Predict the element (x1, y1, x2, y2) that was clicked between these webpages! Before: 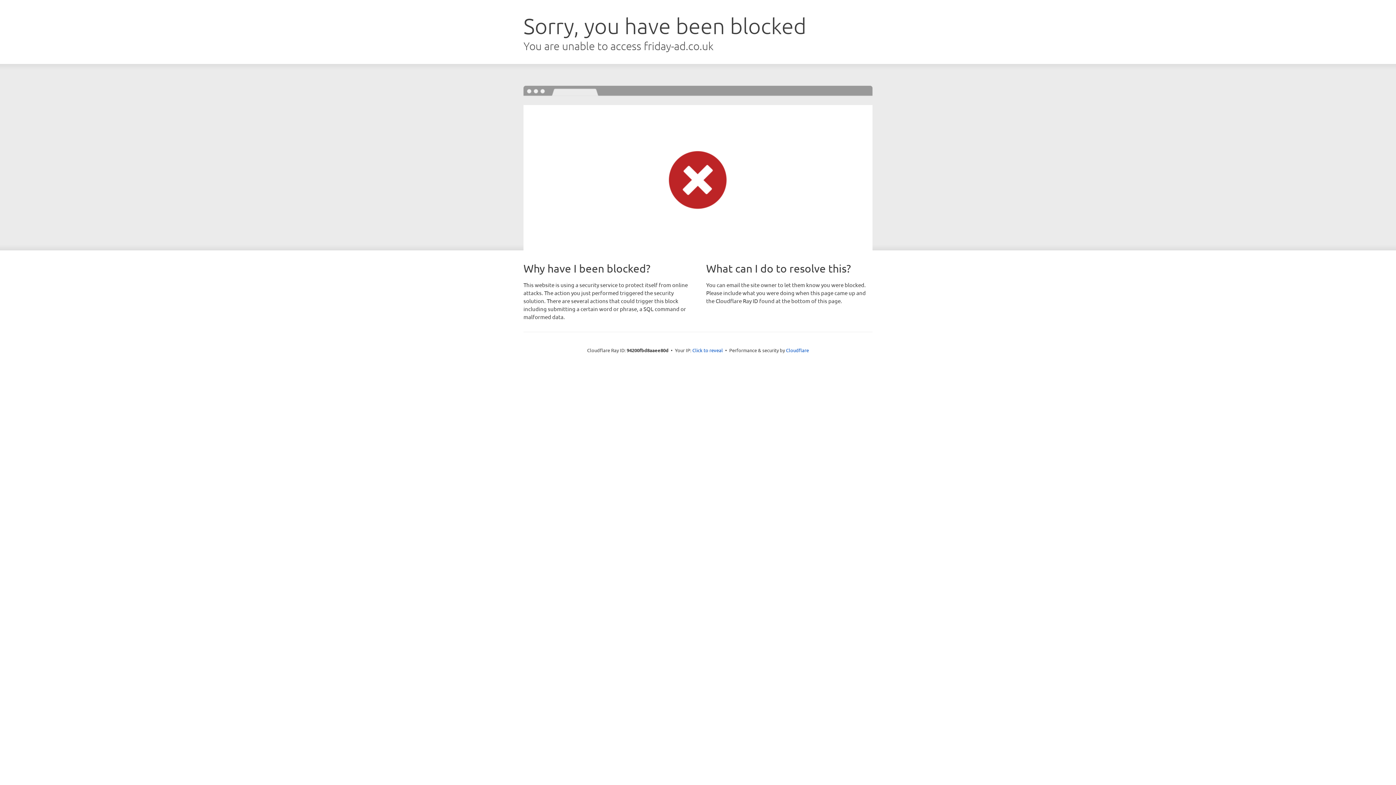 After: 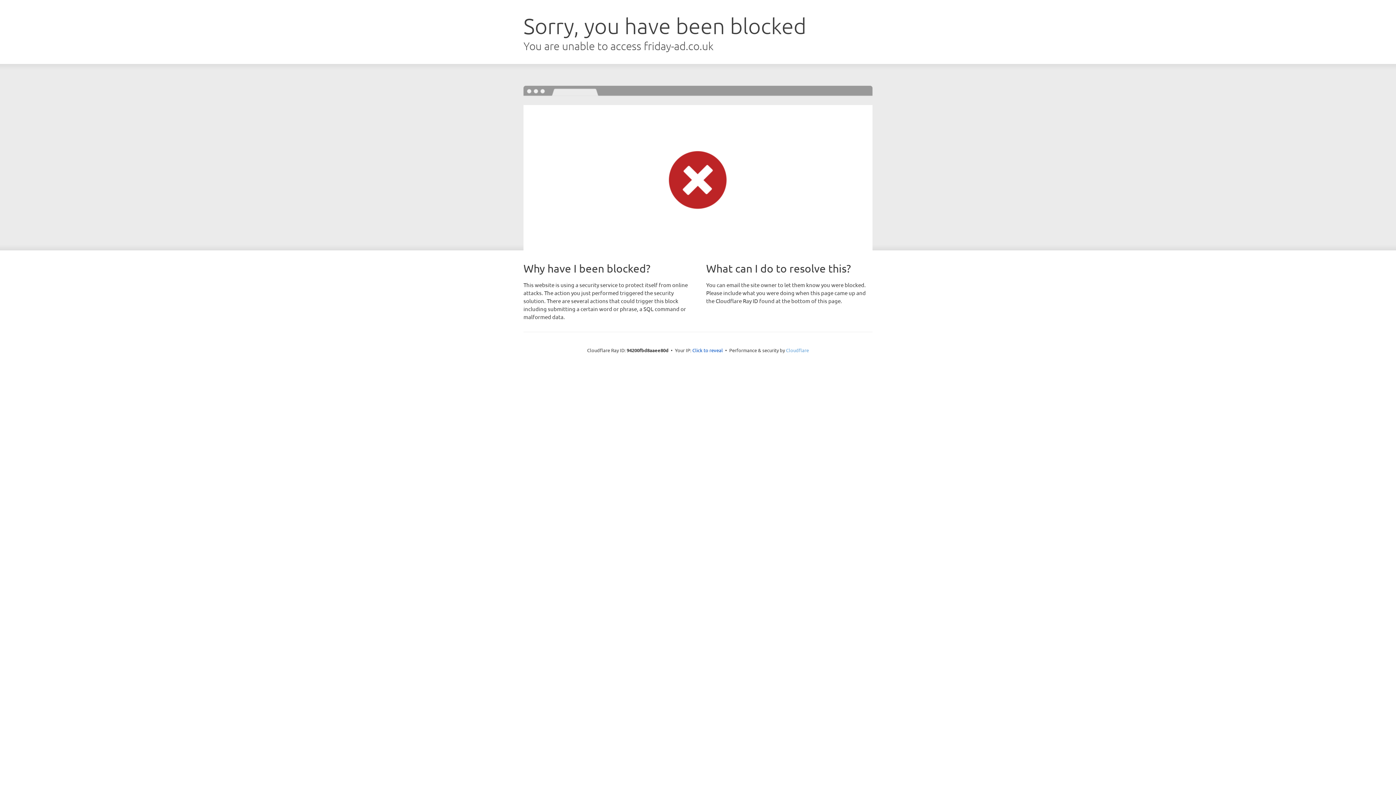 Action: label: Cloudflare bbox: (786, 347, 809, 353)